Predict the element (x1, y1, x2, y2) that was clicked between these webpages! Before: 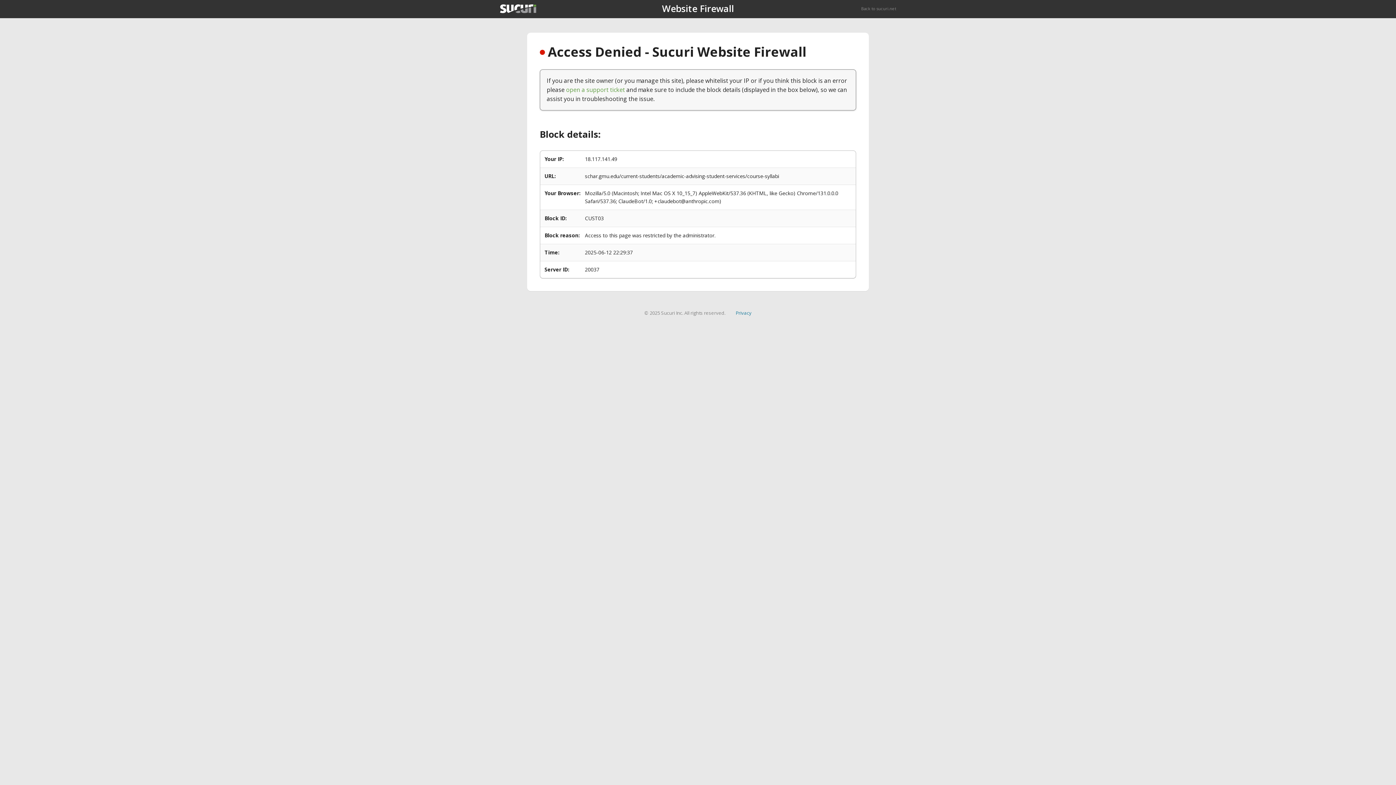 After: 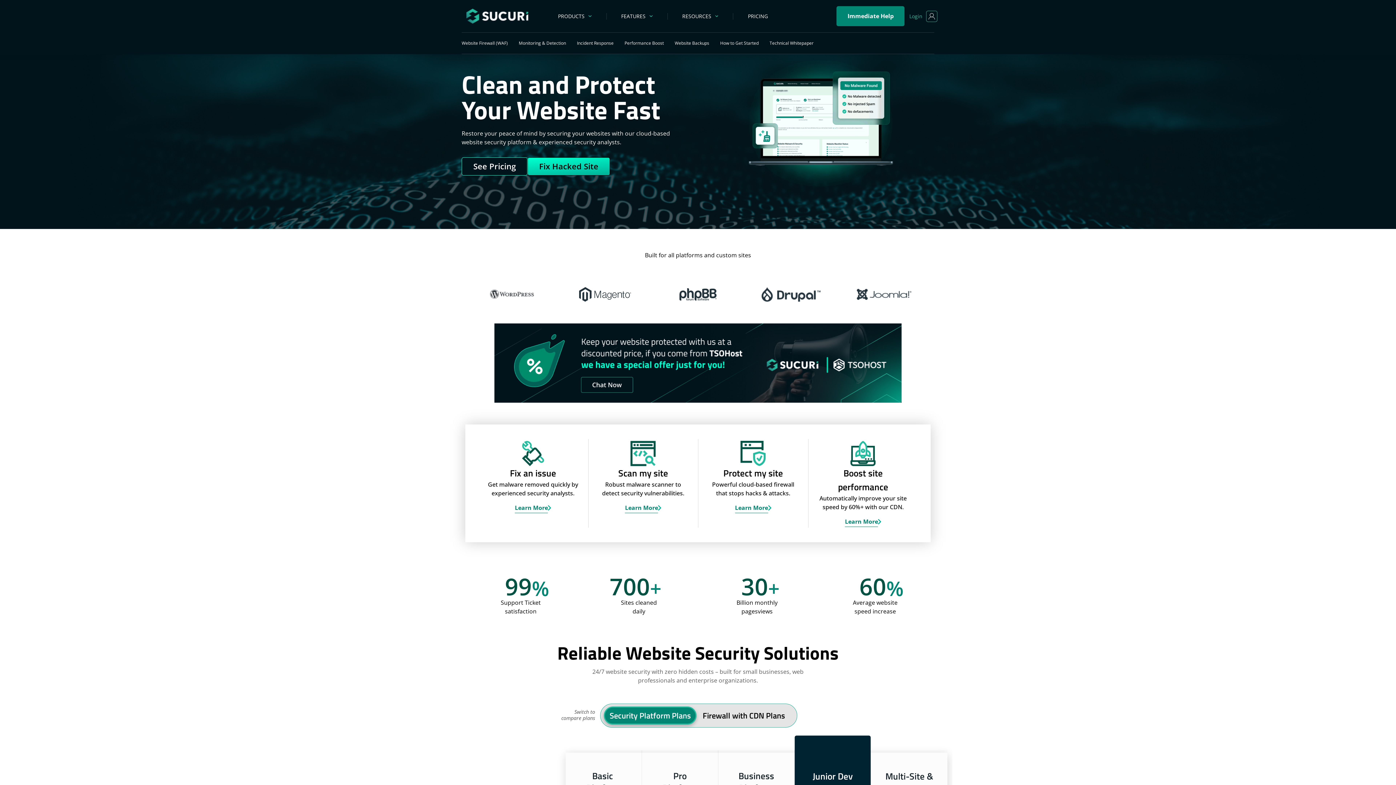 Action: bbox: (500, 4, 536, 13)